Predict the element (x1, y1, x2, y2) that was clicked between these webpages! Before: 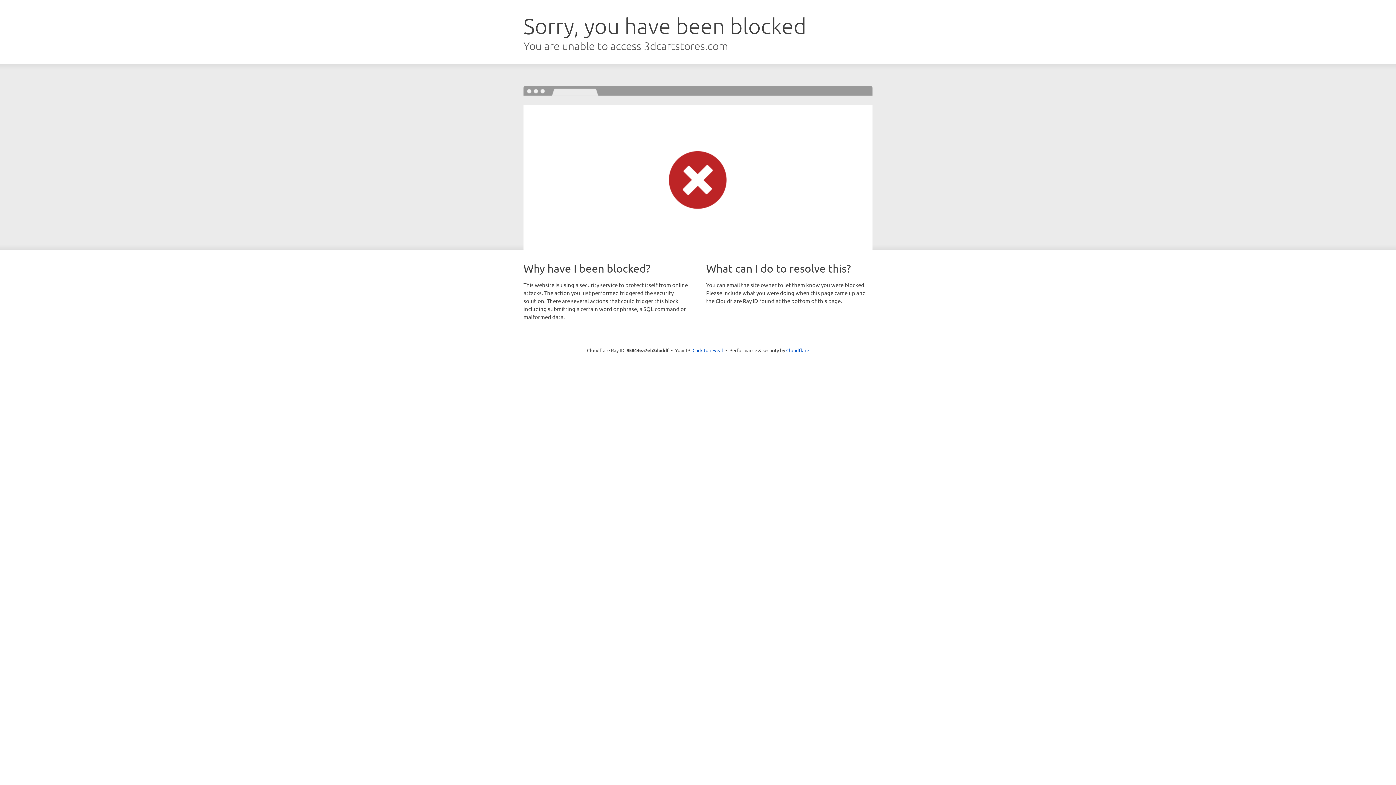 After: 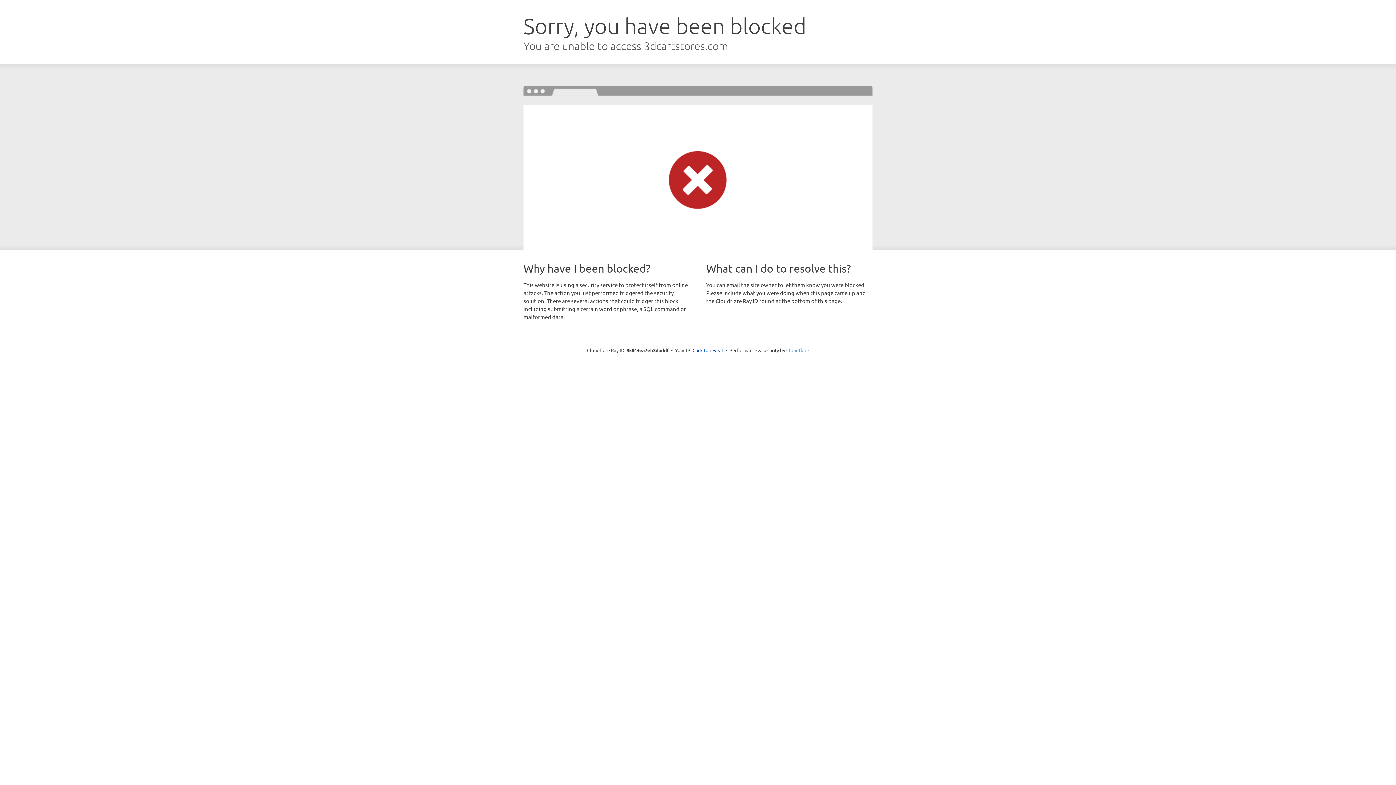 Action: bbox: (786, 347, 809, 353) label: Cloudflare